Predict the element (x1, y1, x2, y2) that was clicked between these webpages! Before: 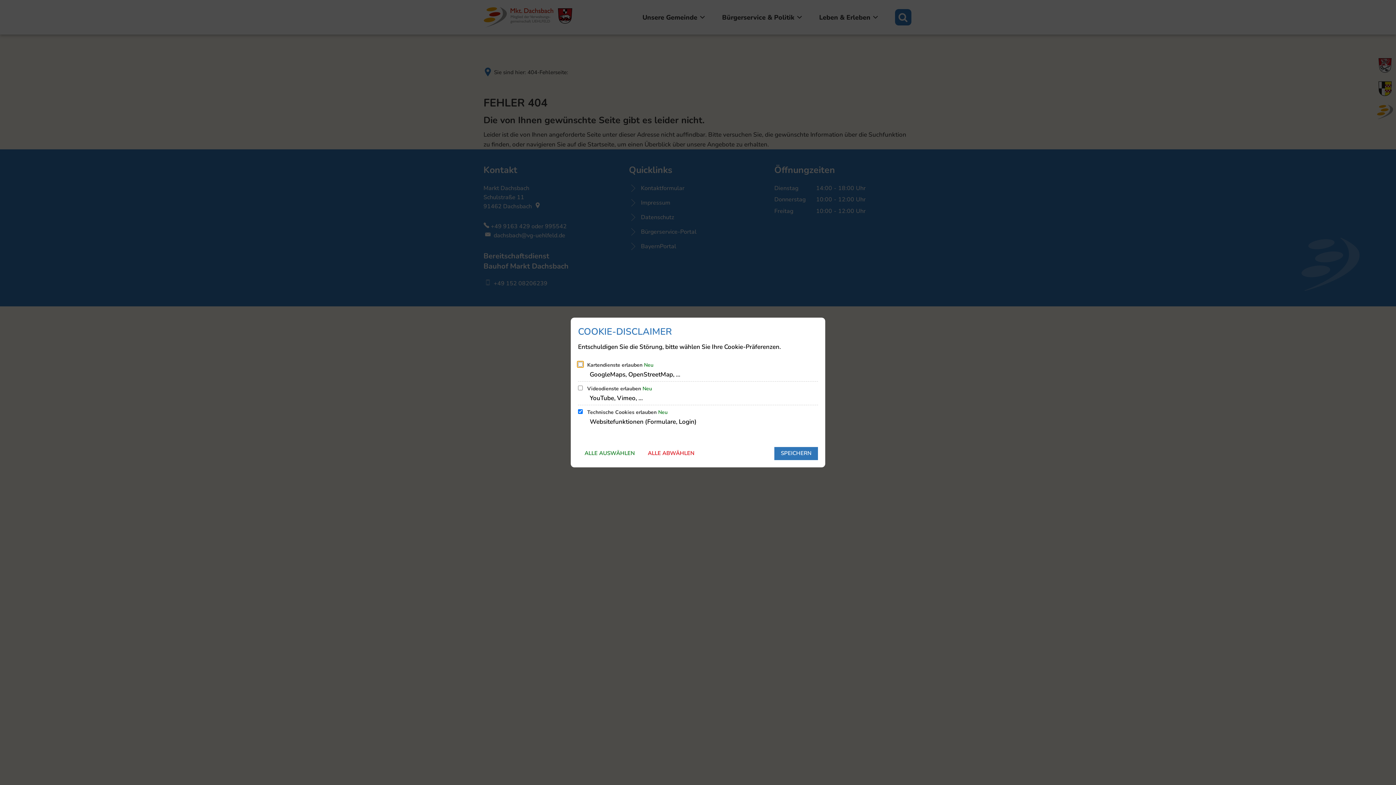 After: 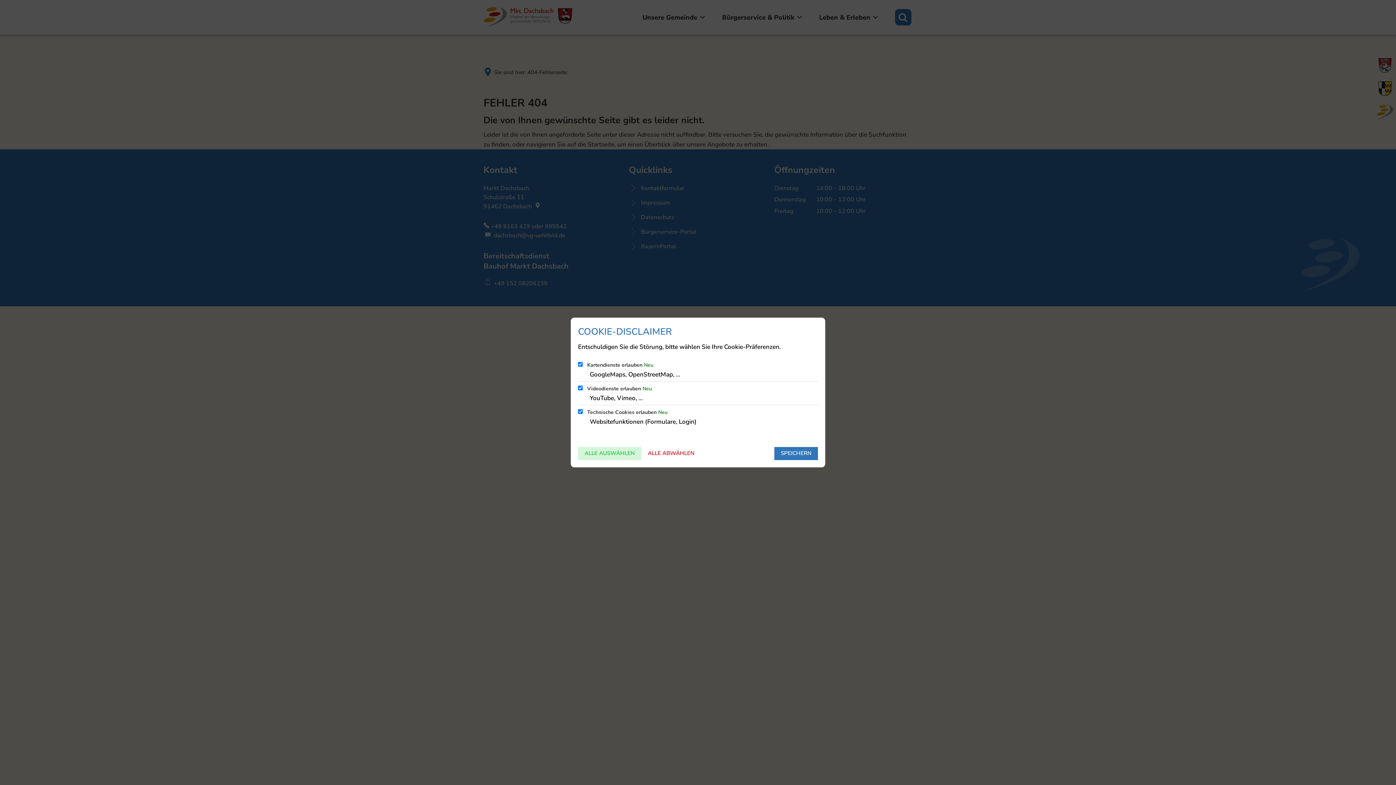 Action: bbox: (578, 447, 641, 460) label: ALLE AUSWÄHLEN